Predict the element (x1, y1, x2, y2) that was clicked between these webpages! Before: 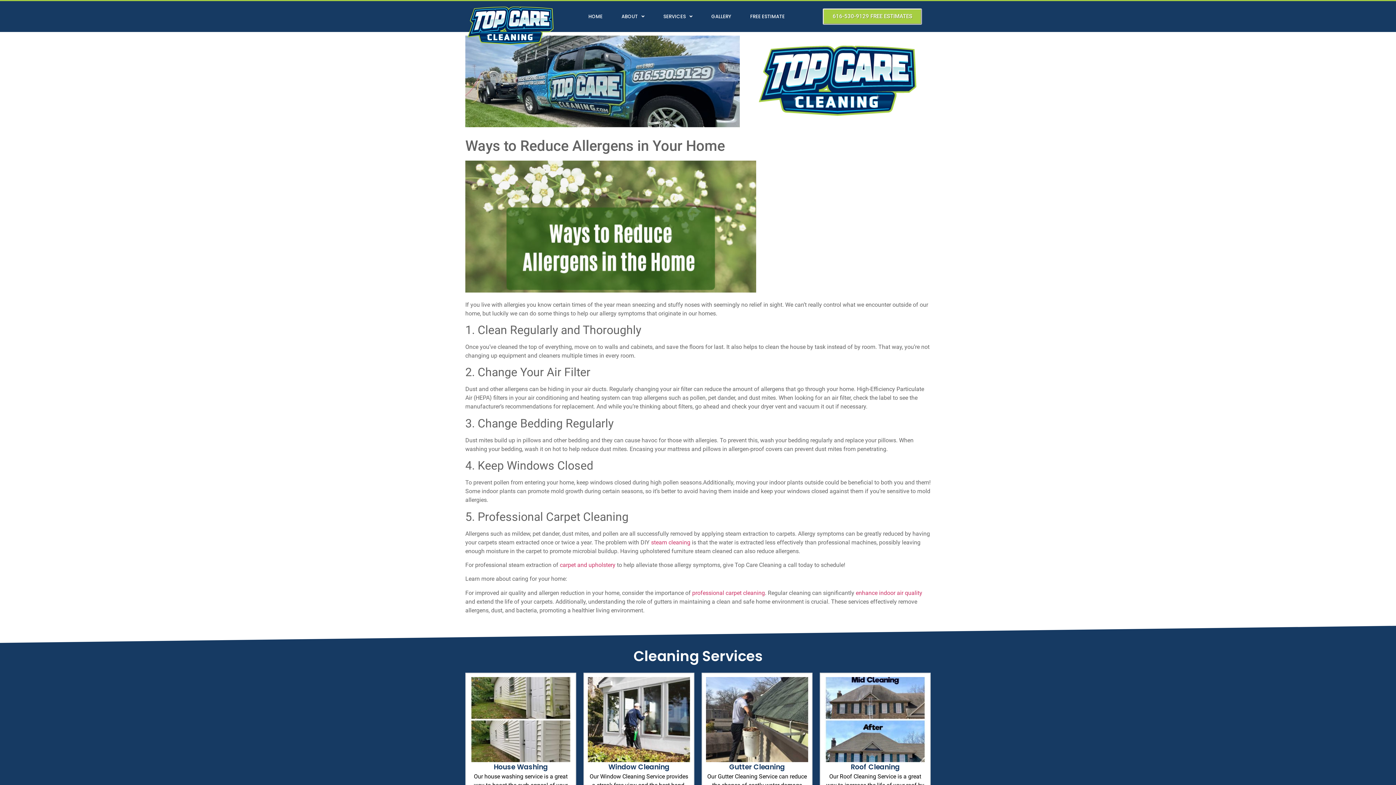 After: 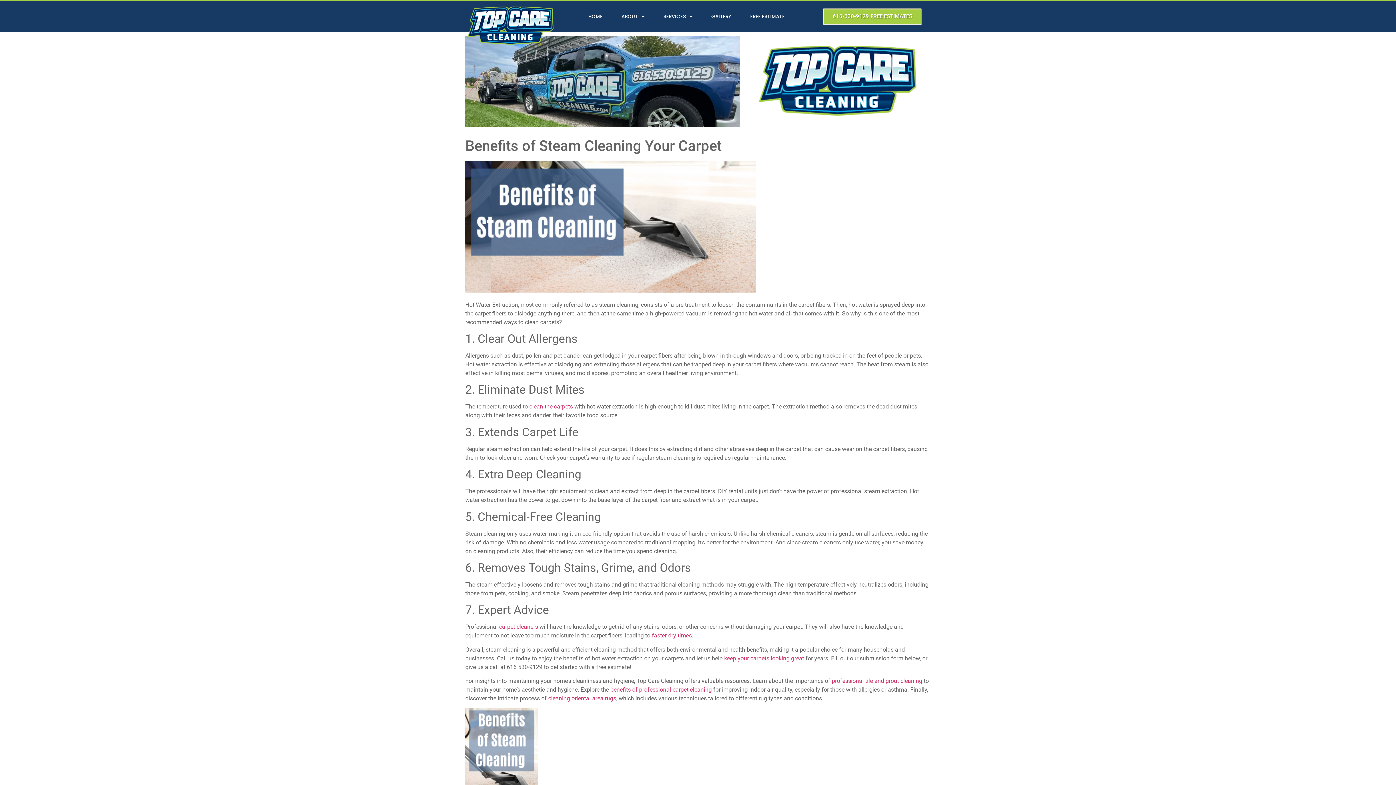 Action: bbox: (651, 539, 690, 546) label: steam cleaning